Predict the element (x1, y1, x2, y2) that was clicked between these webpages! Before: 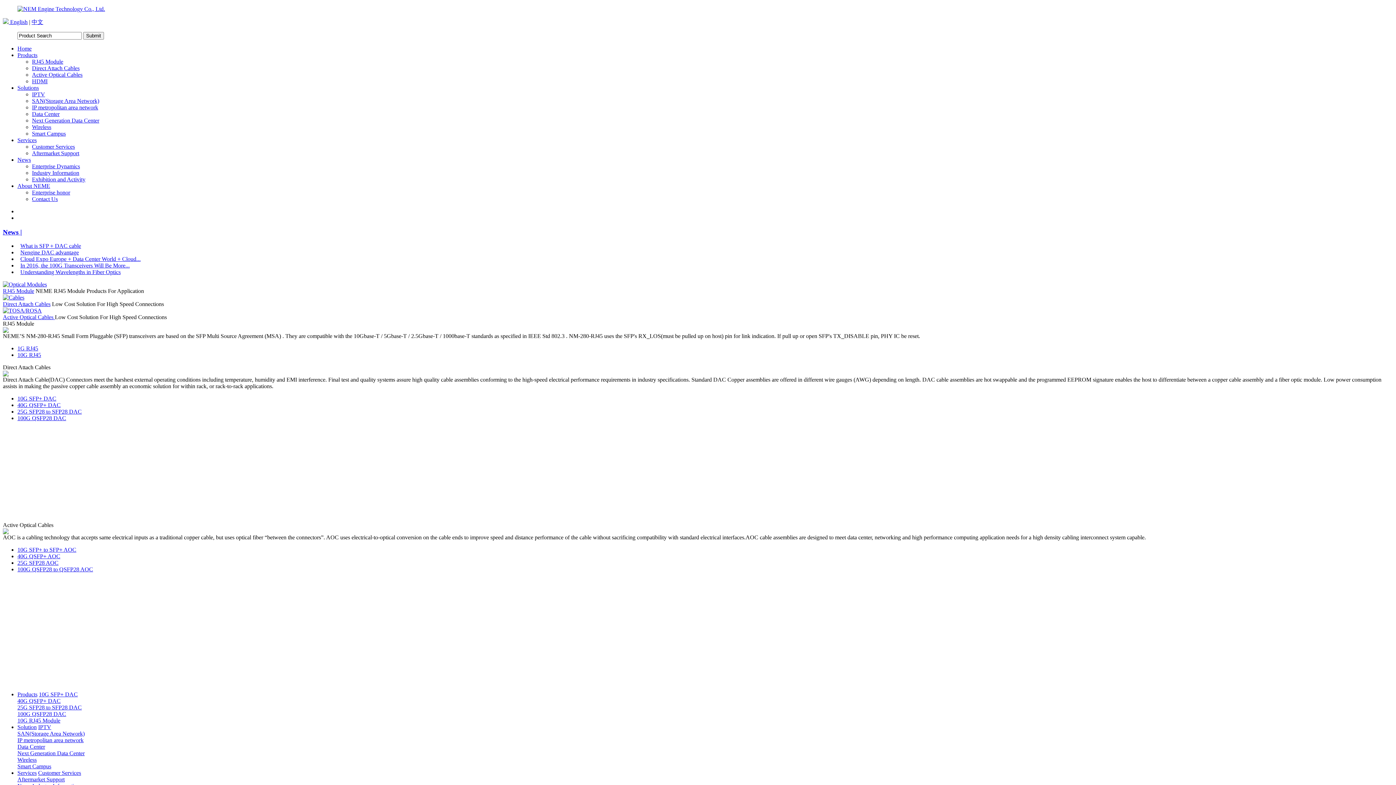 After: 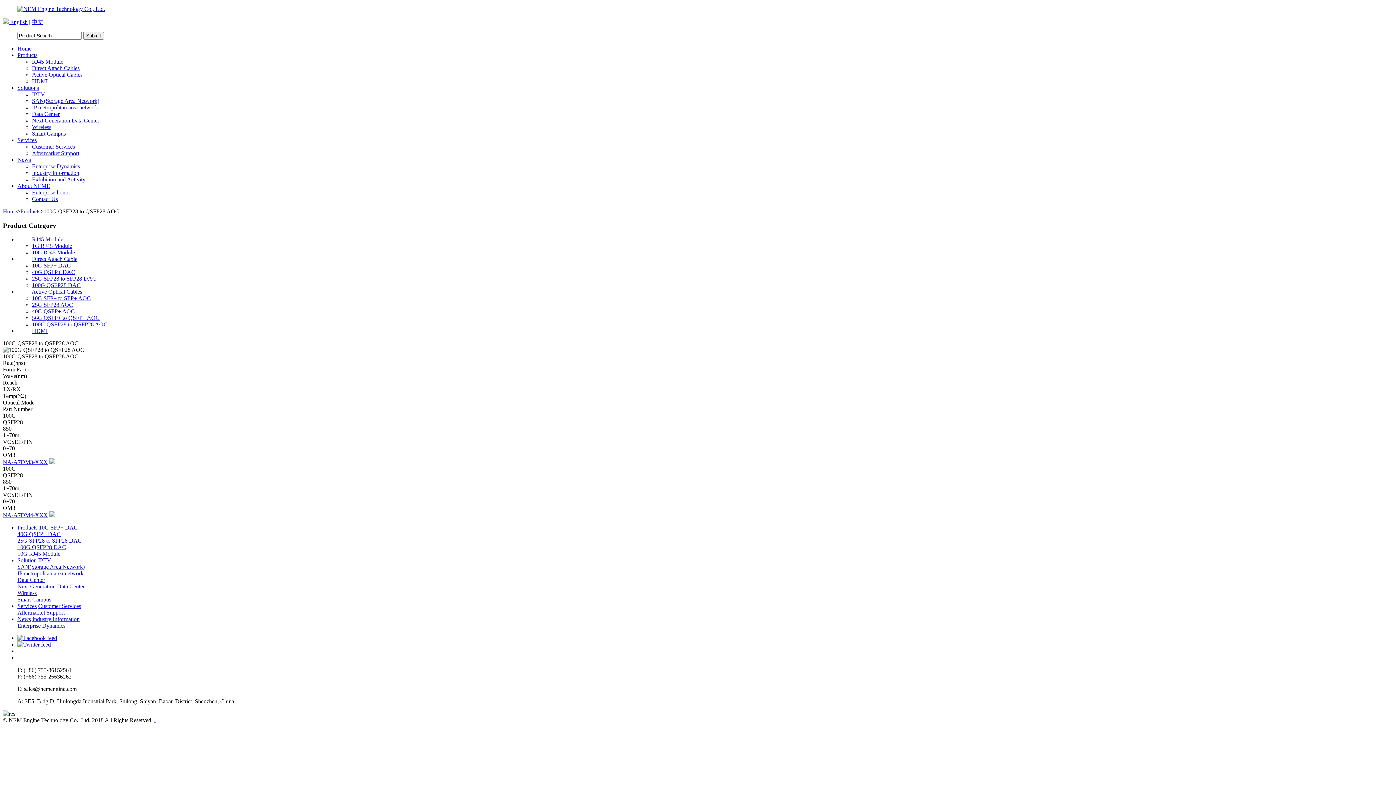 Action: bbox: (17, 566, 93, 572) label: 100G QSFP28 to QSFP28 AOC